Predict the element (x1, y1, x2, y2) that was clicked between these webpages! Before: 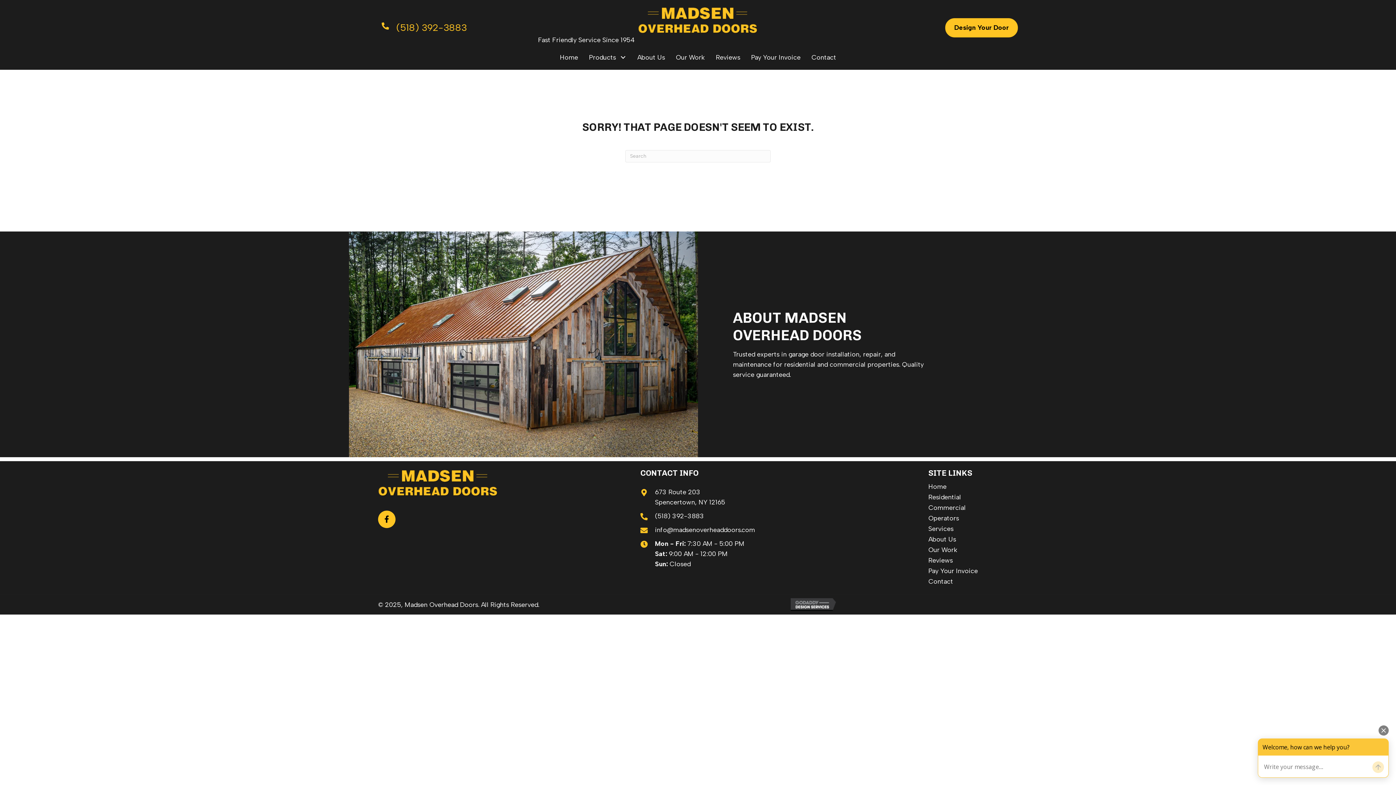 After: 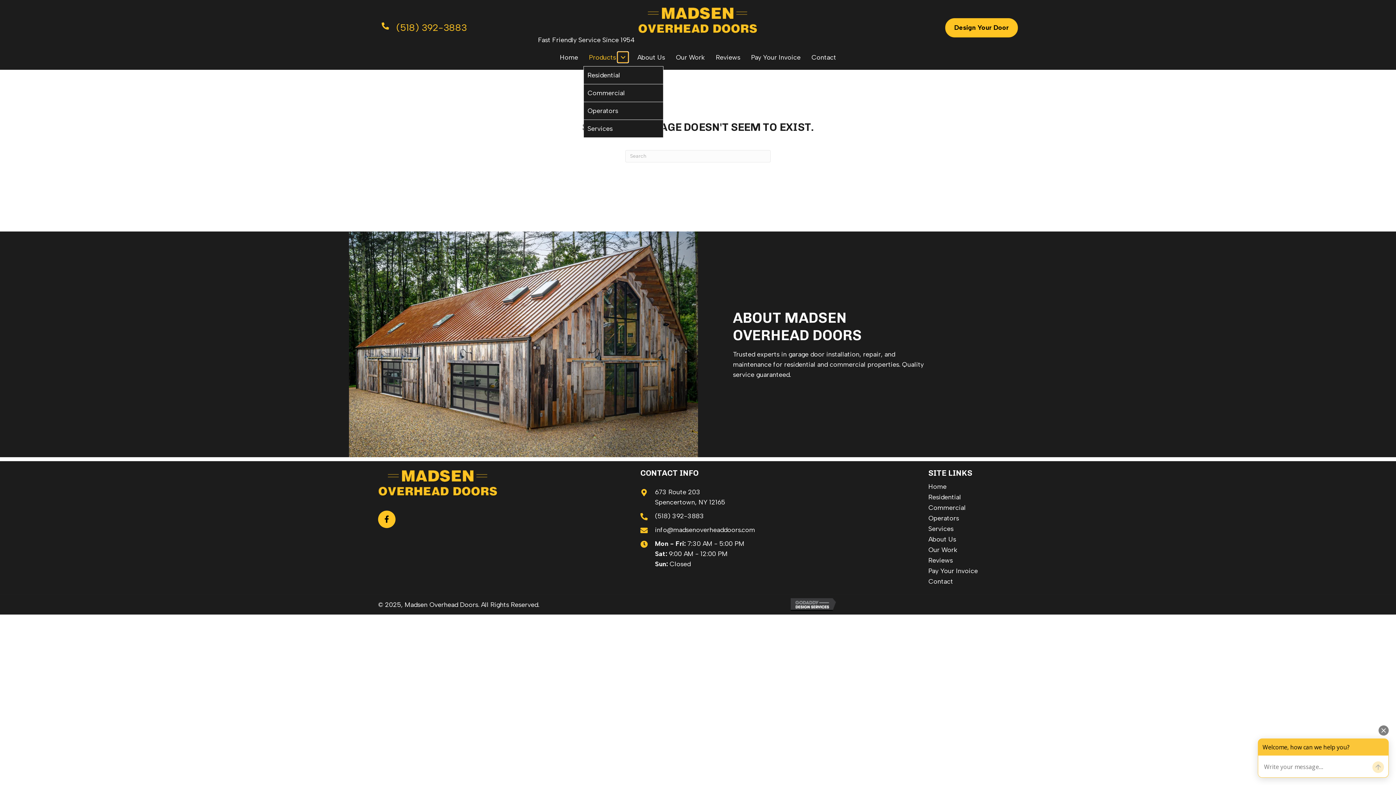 Action: bbox: (617, 52, 628, 62) label: Products: submenu